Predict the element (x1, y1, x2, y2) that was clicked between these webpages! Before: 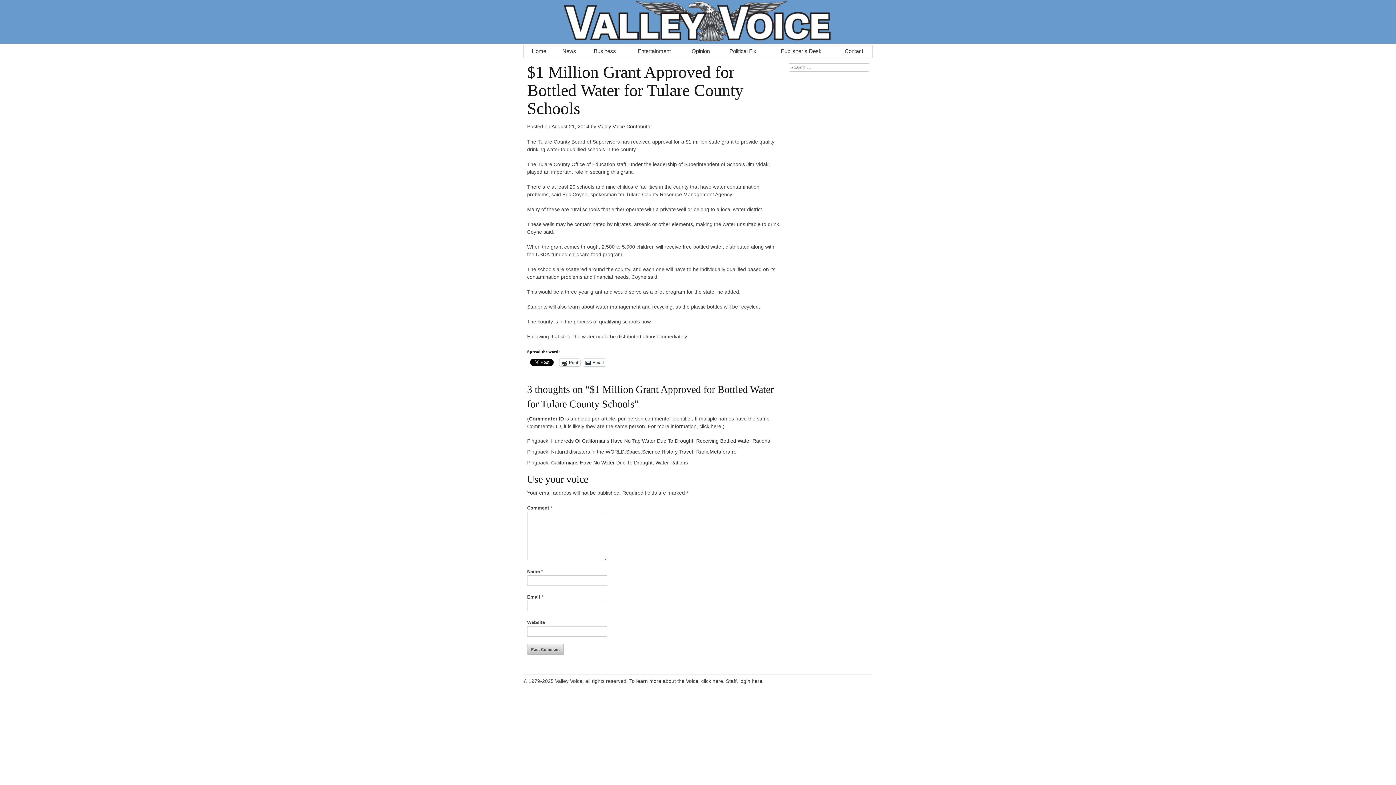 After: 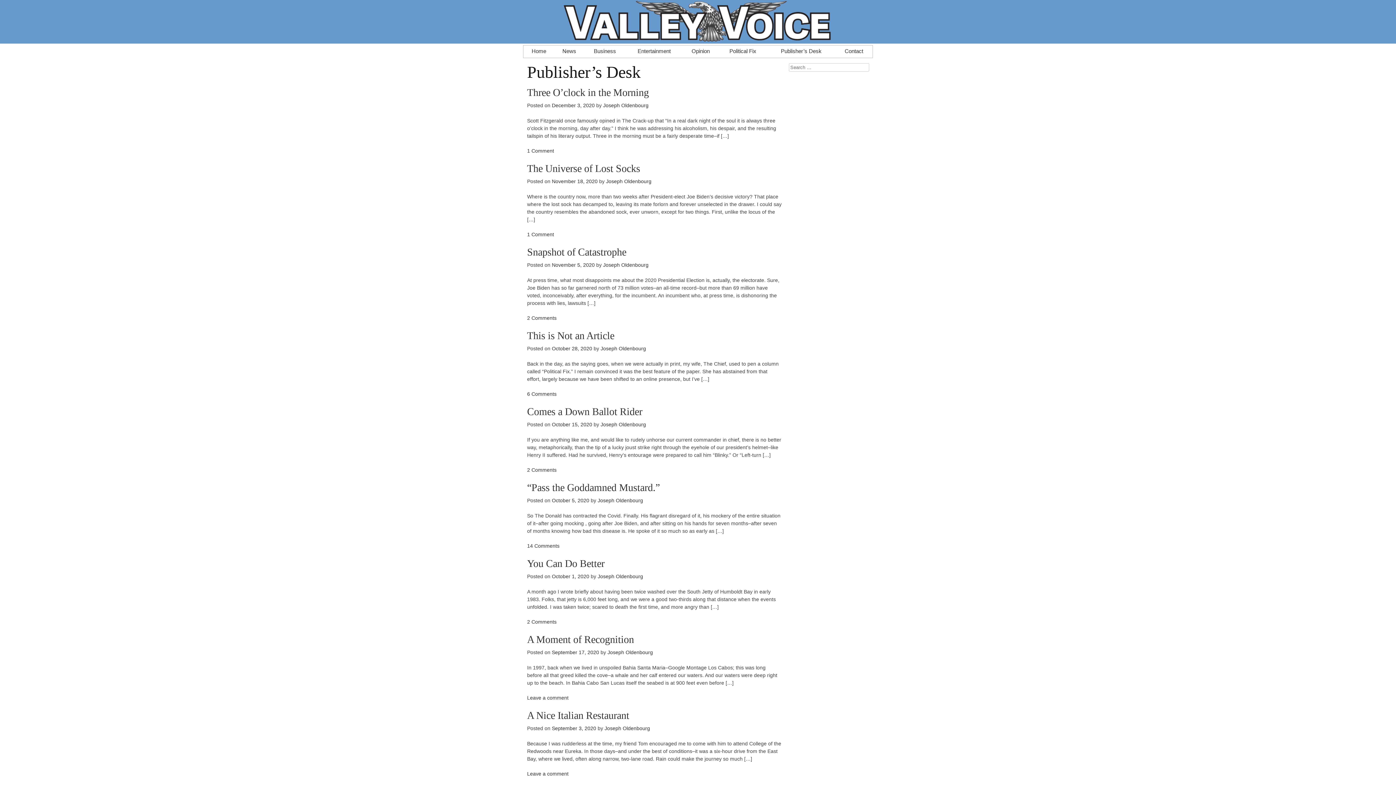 Action: label: Publisher’s Desk bbox: (767, 45, 835, 53)